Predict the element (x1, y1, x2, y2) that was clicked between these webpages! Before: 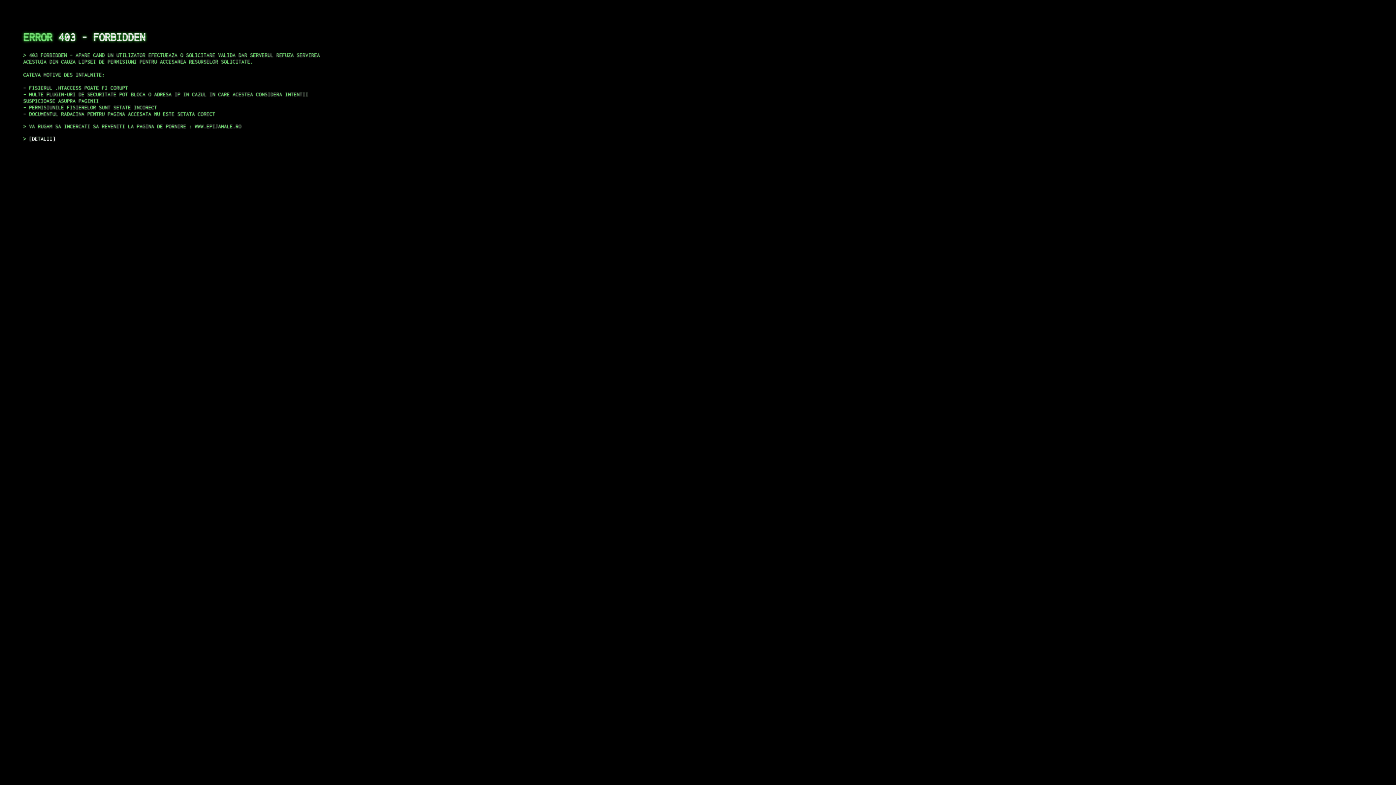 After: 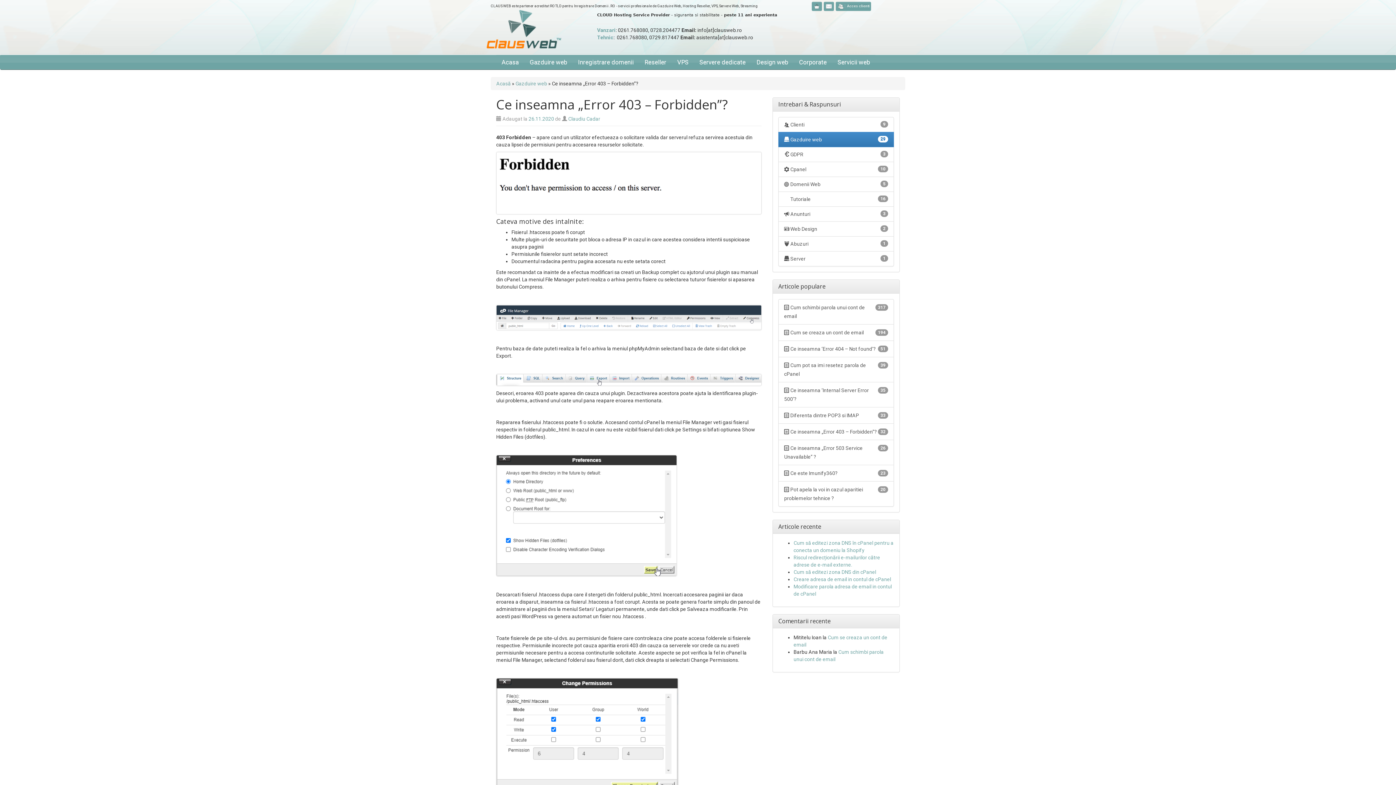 Action: label: DETALII bbox: (29, 135, 55, 141)